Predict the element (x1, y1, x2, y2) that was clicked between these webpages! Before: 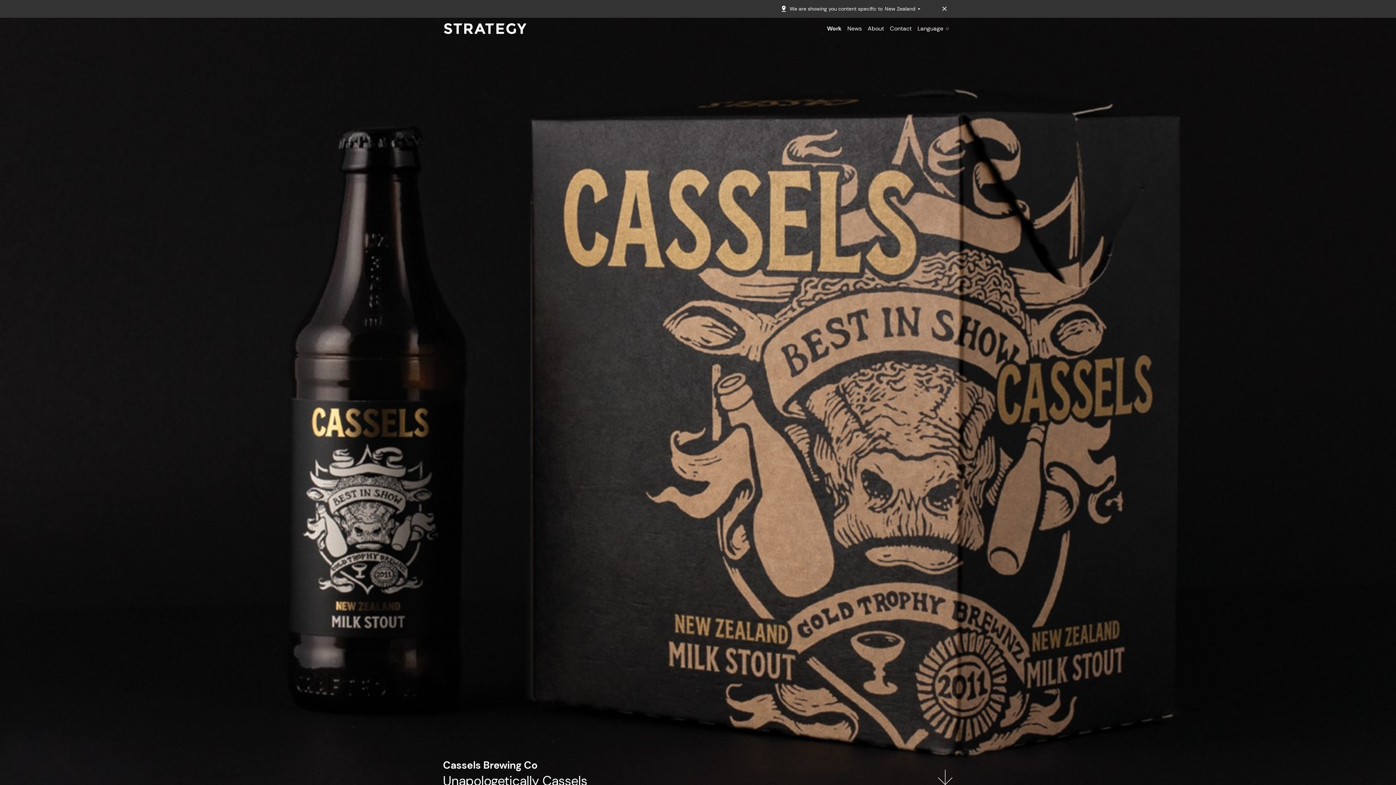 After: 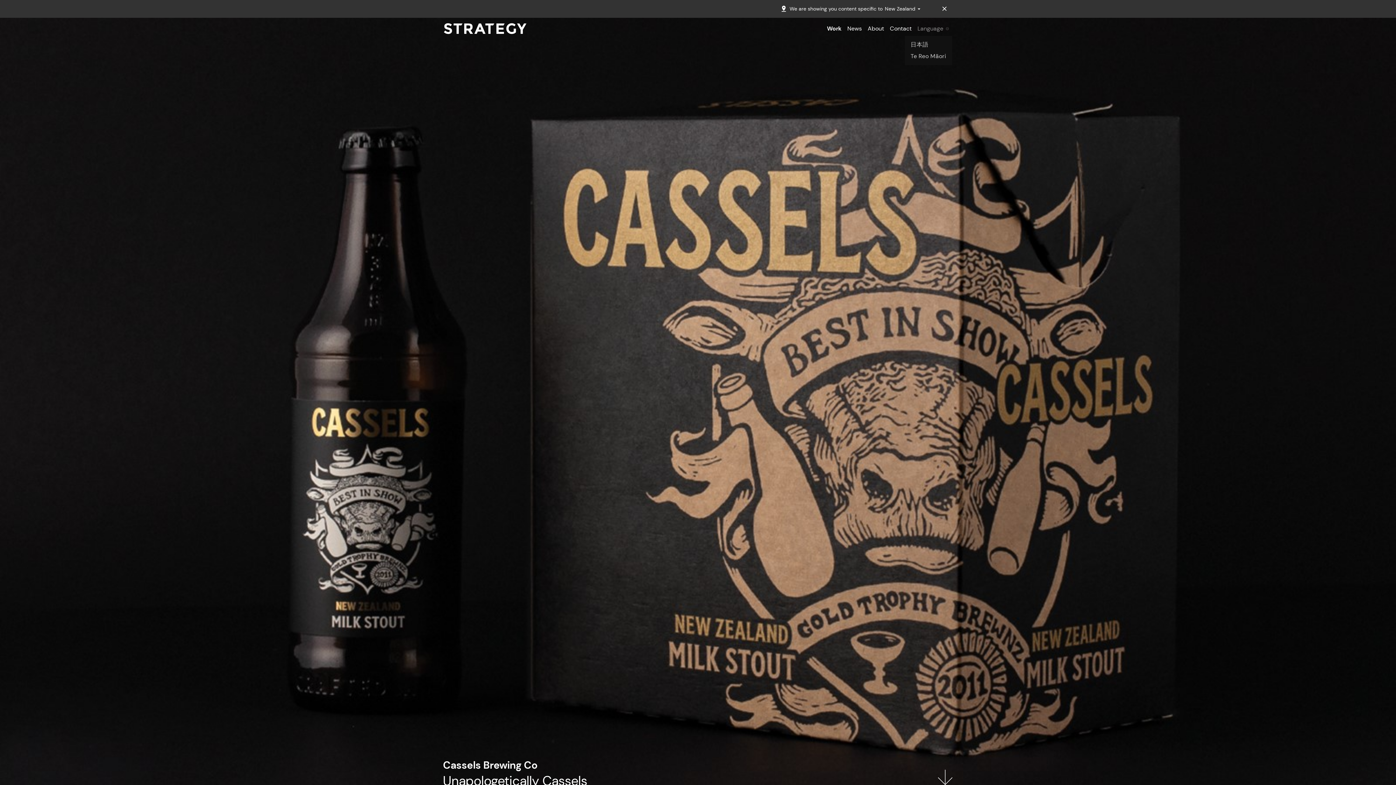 Action: bbox: (917, 24, 949, 33) label: Language 